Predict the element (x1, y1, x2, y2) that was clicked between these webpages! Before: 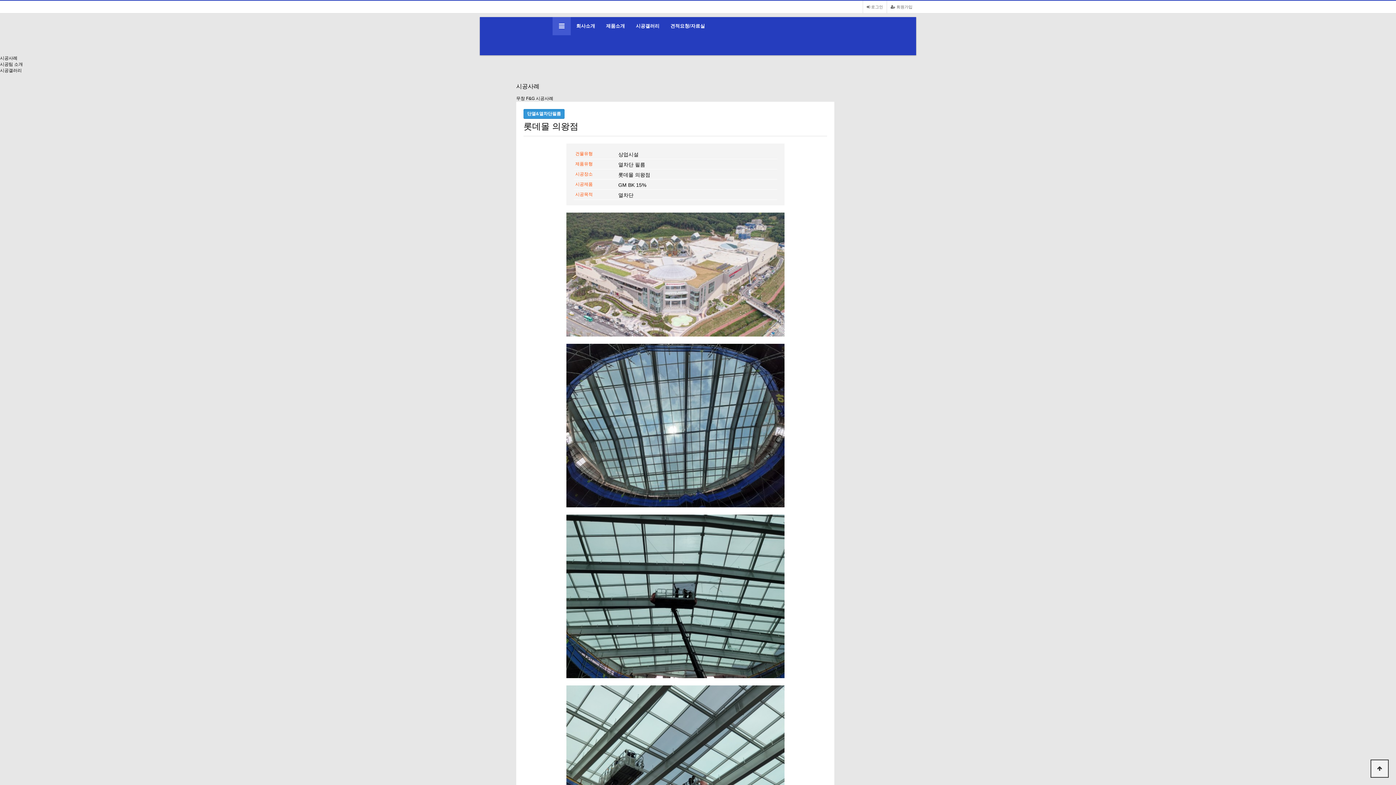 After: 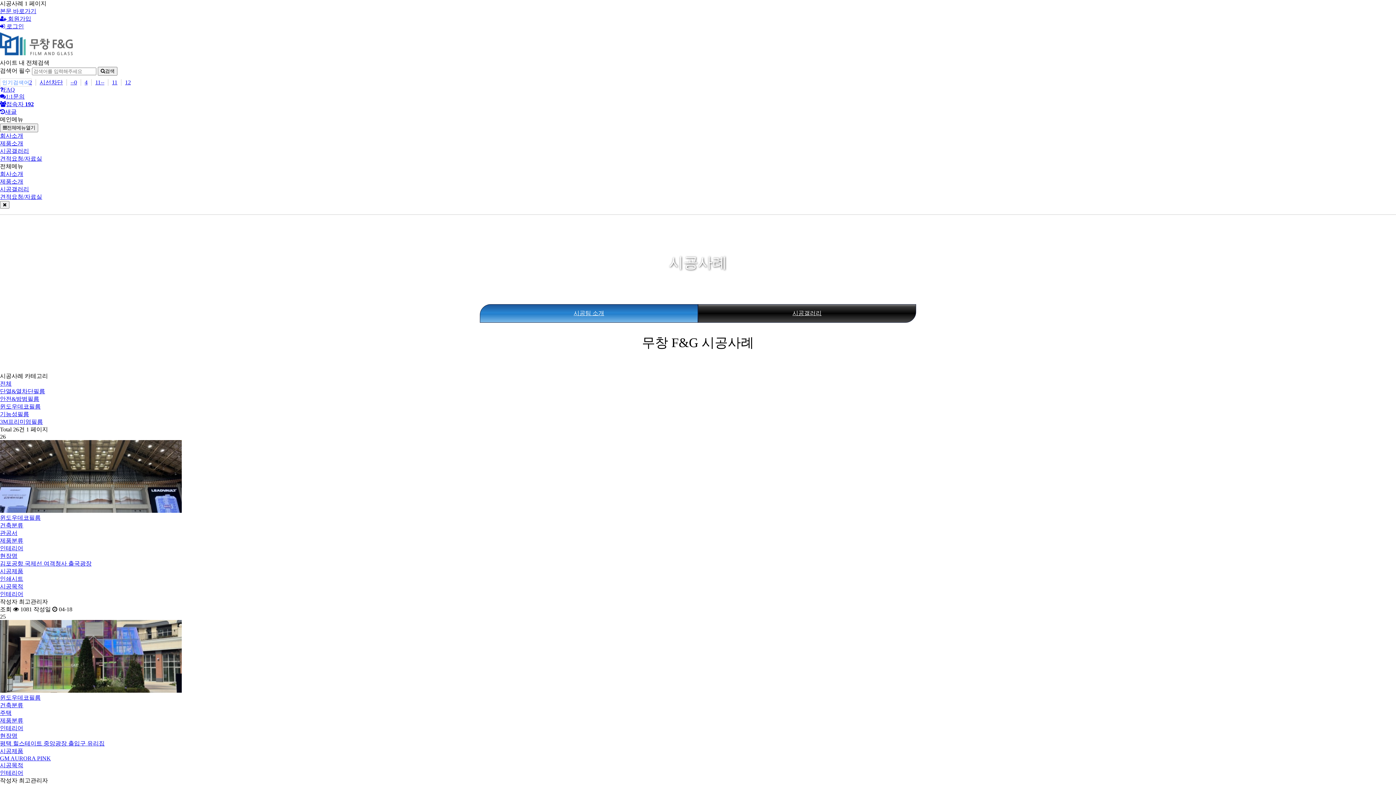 Action: label: 시공갤러리 bbox: (0, 68, 21, 73)